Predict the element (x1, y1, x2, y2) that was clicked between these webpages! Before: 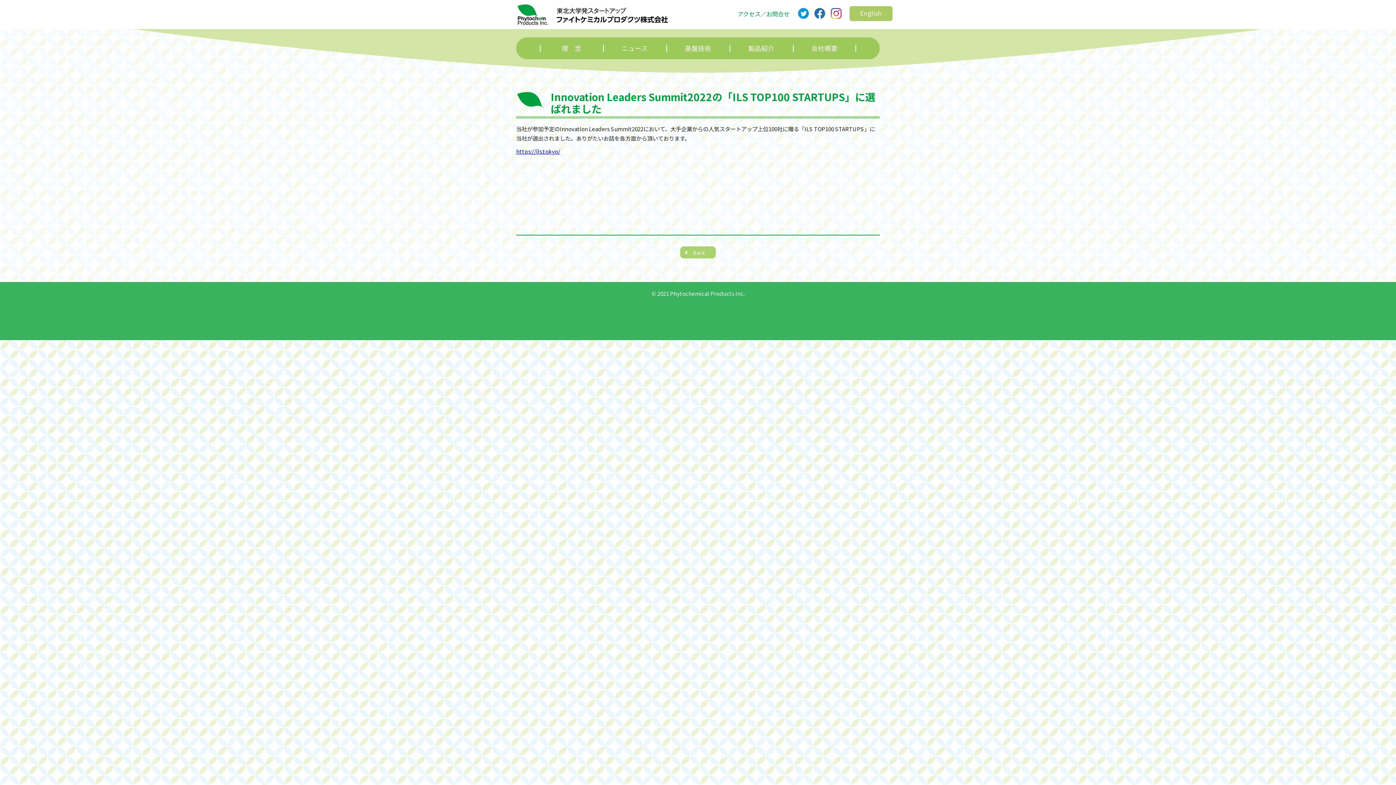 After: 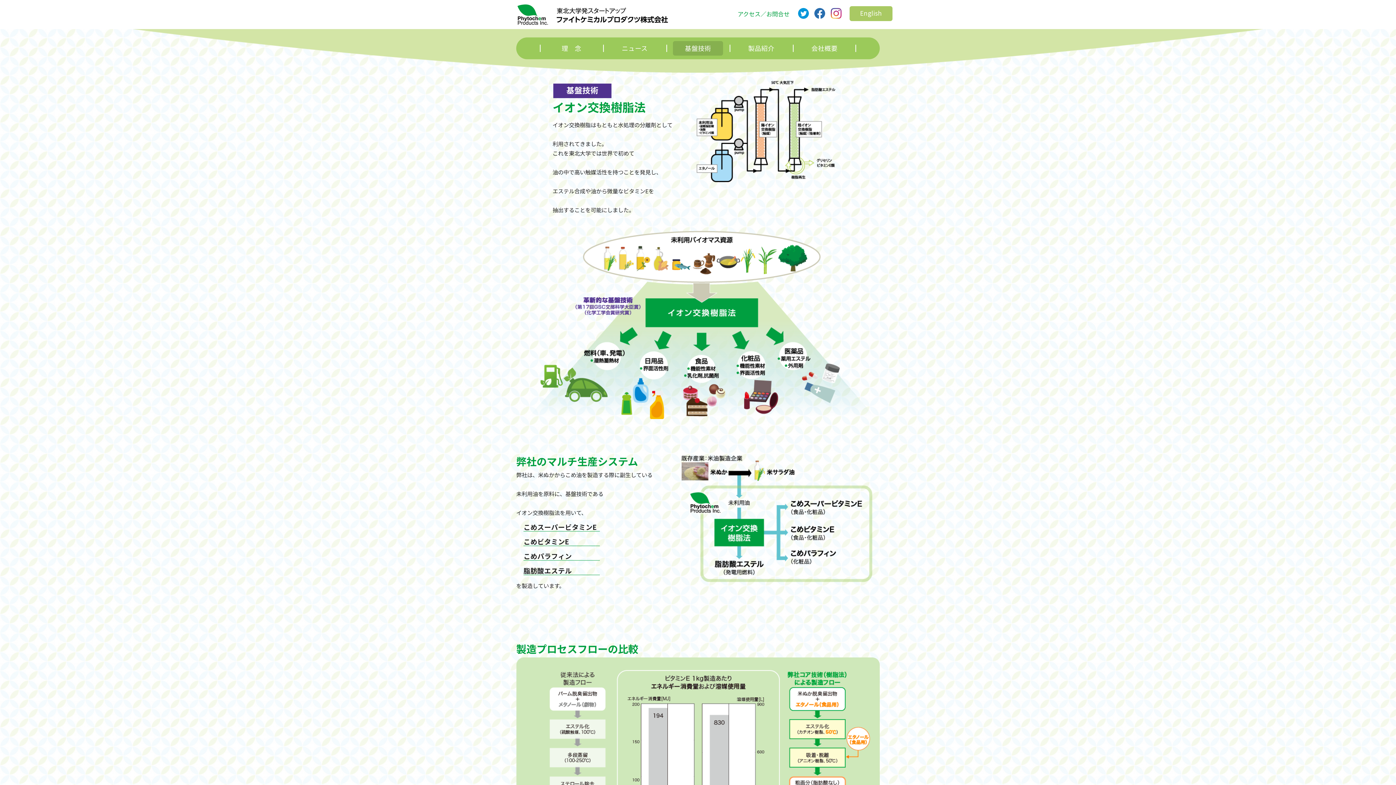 Action: label: 基盤技術 bbox: (673, 41, 723, 55)